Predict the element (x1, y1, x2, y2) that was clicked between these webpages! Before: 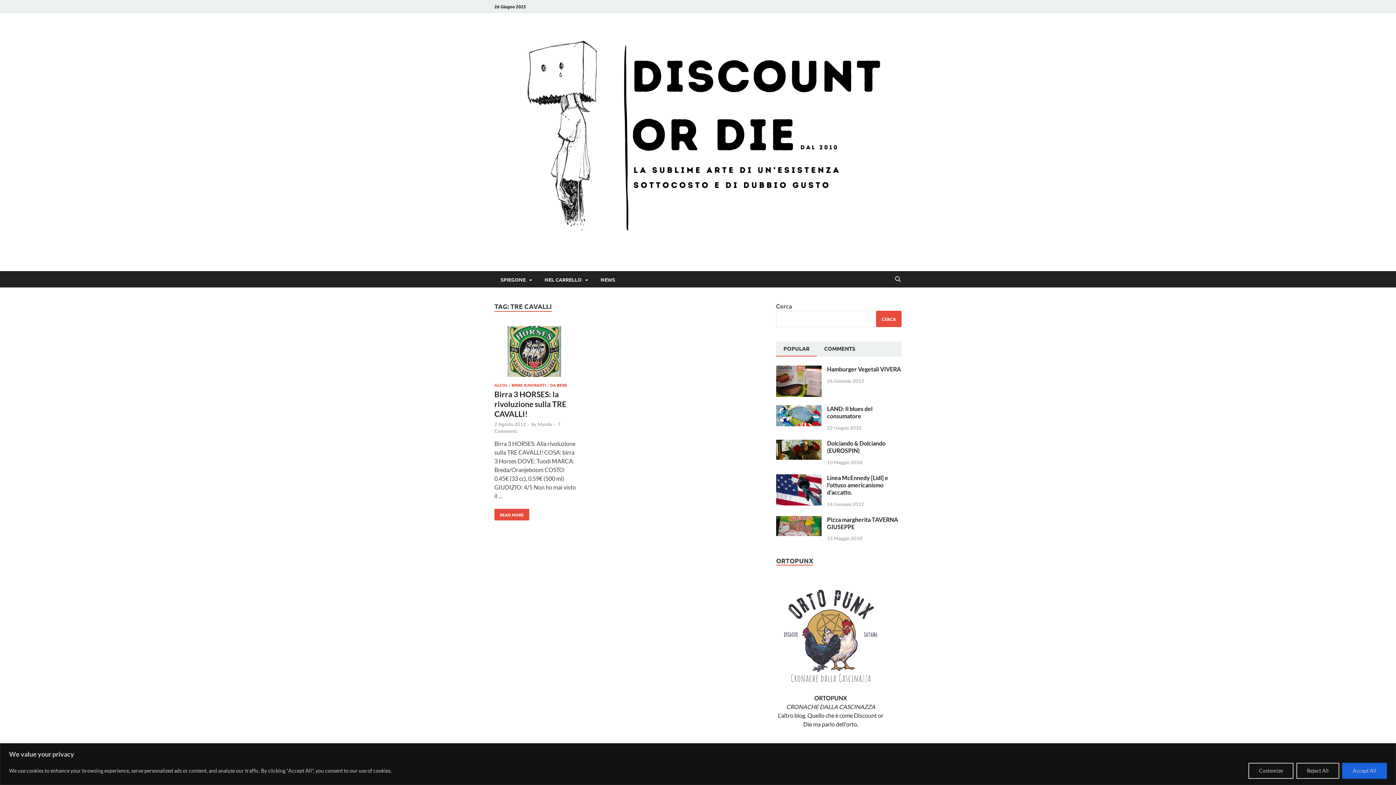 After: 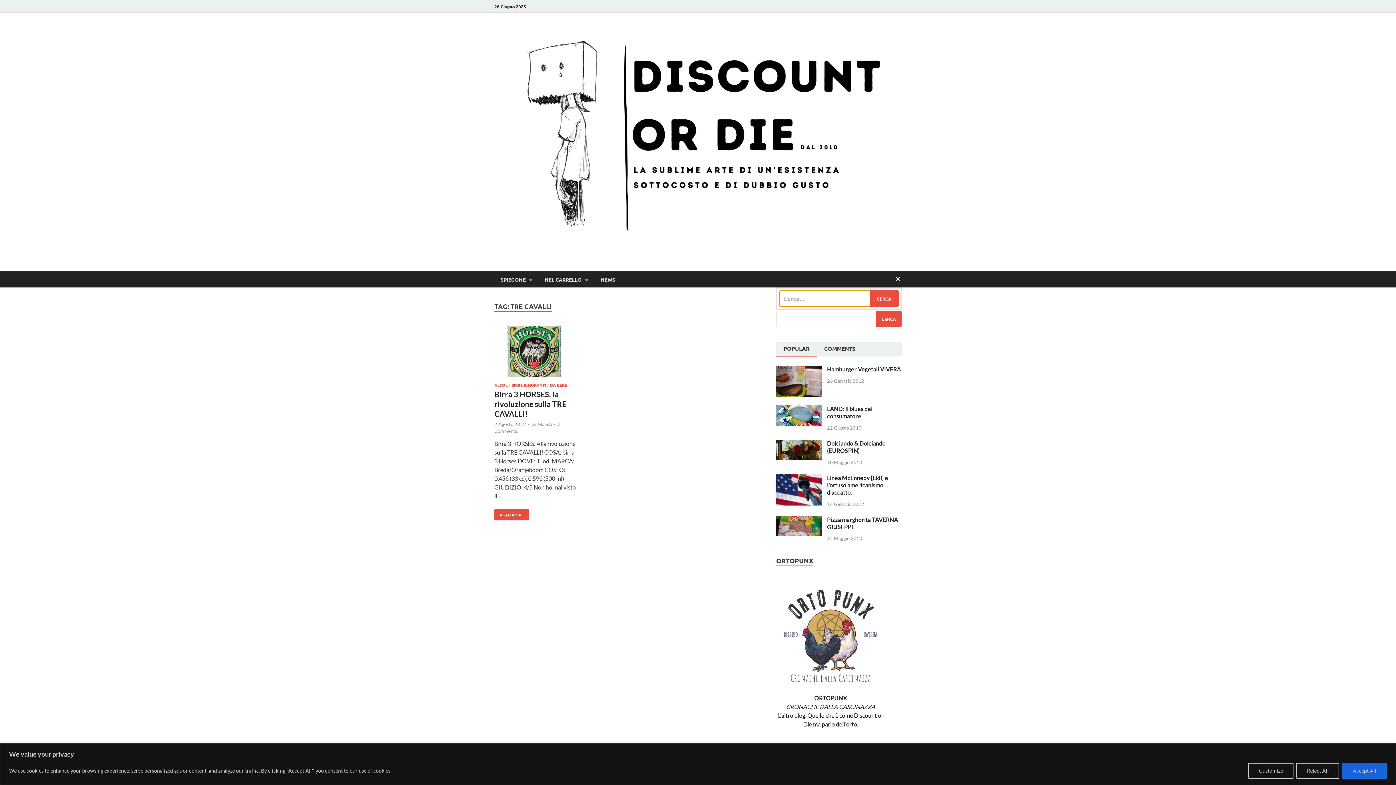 Action: bbox: (892, 271, 903, 288) label: Open search